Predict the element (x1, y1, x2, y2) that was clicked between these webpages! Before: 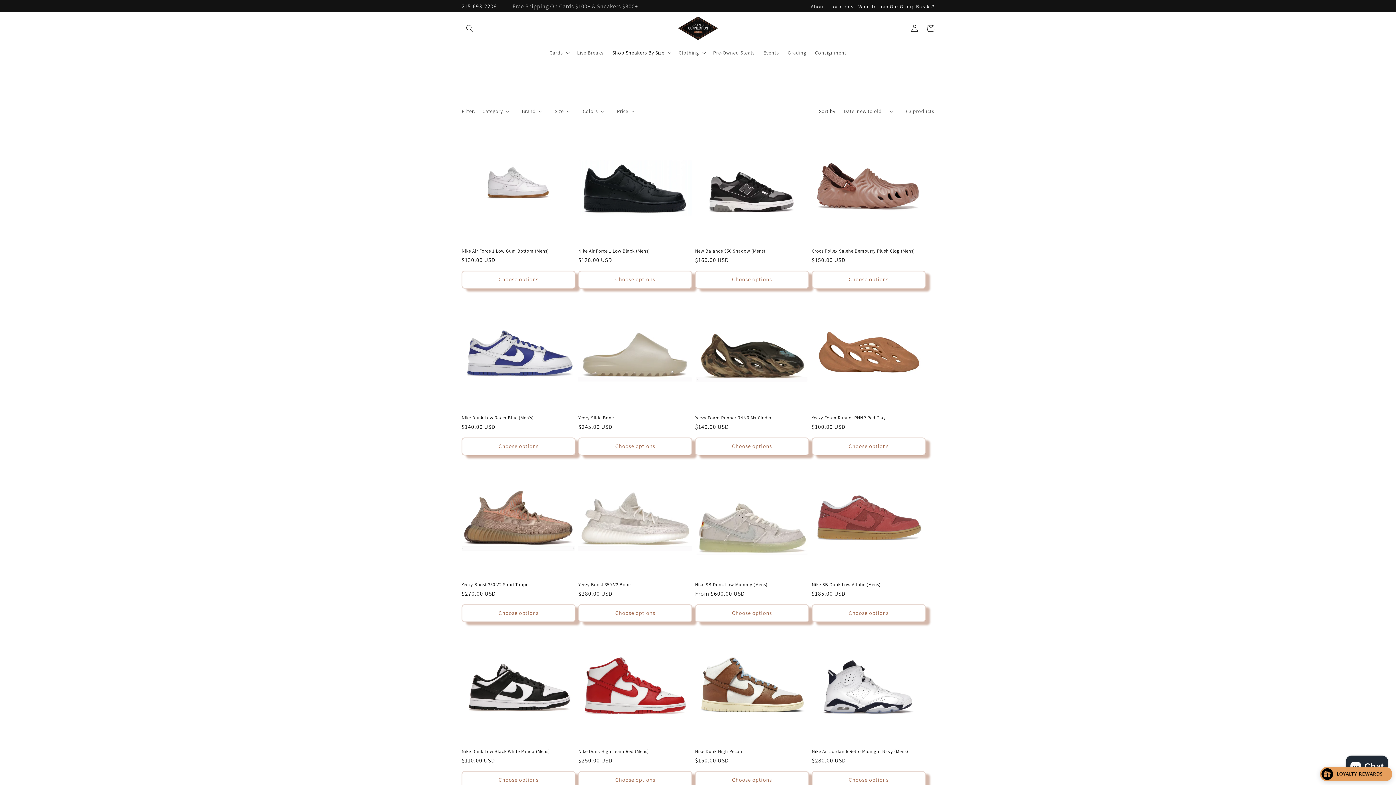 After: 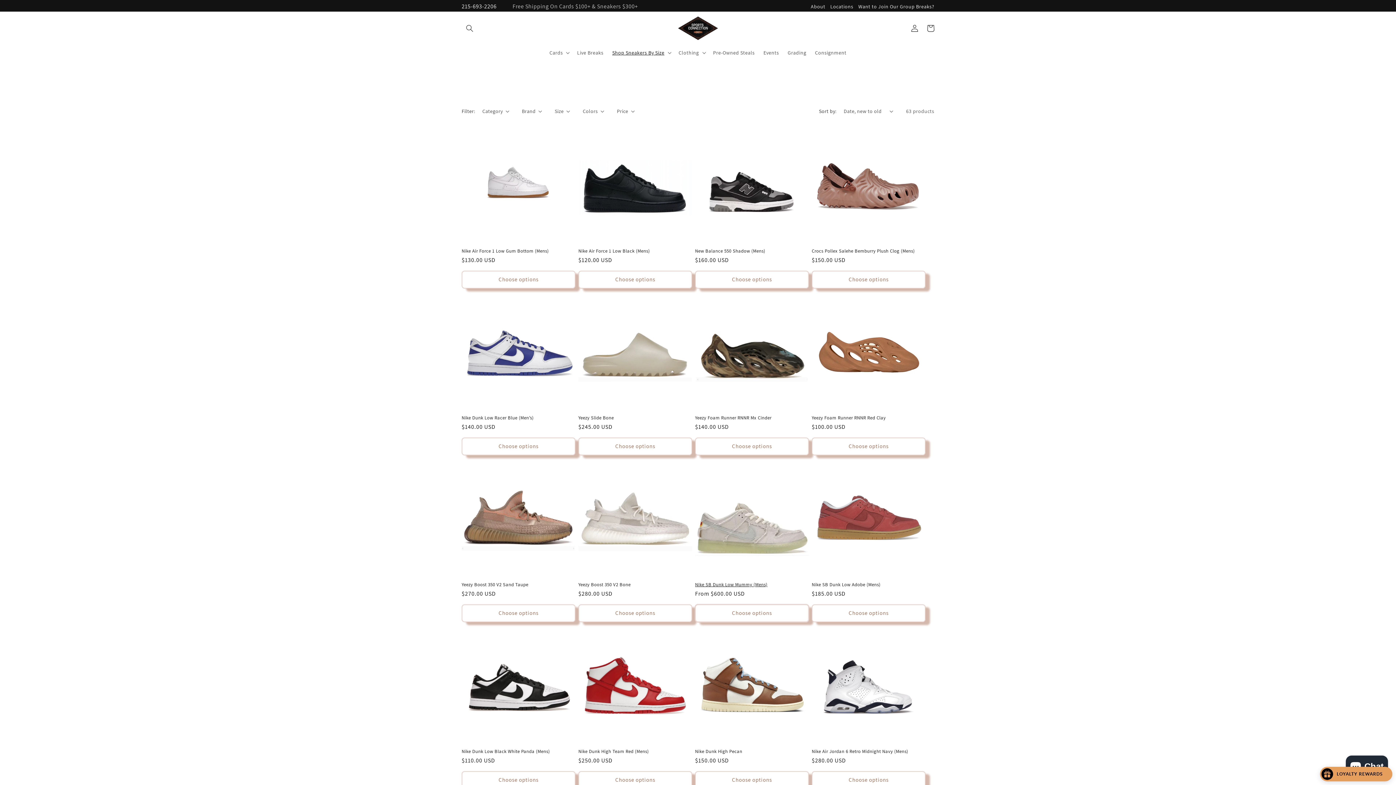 Action: label: Choose options bbox: (695, 604, 809, 622)